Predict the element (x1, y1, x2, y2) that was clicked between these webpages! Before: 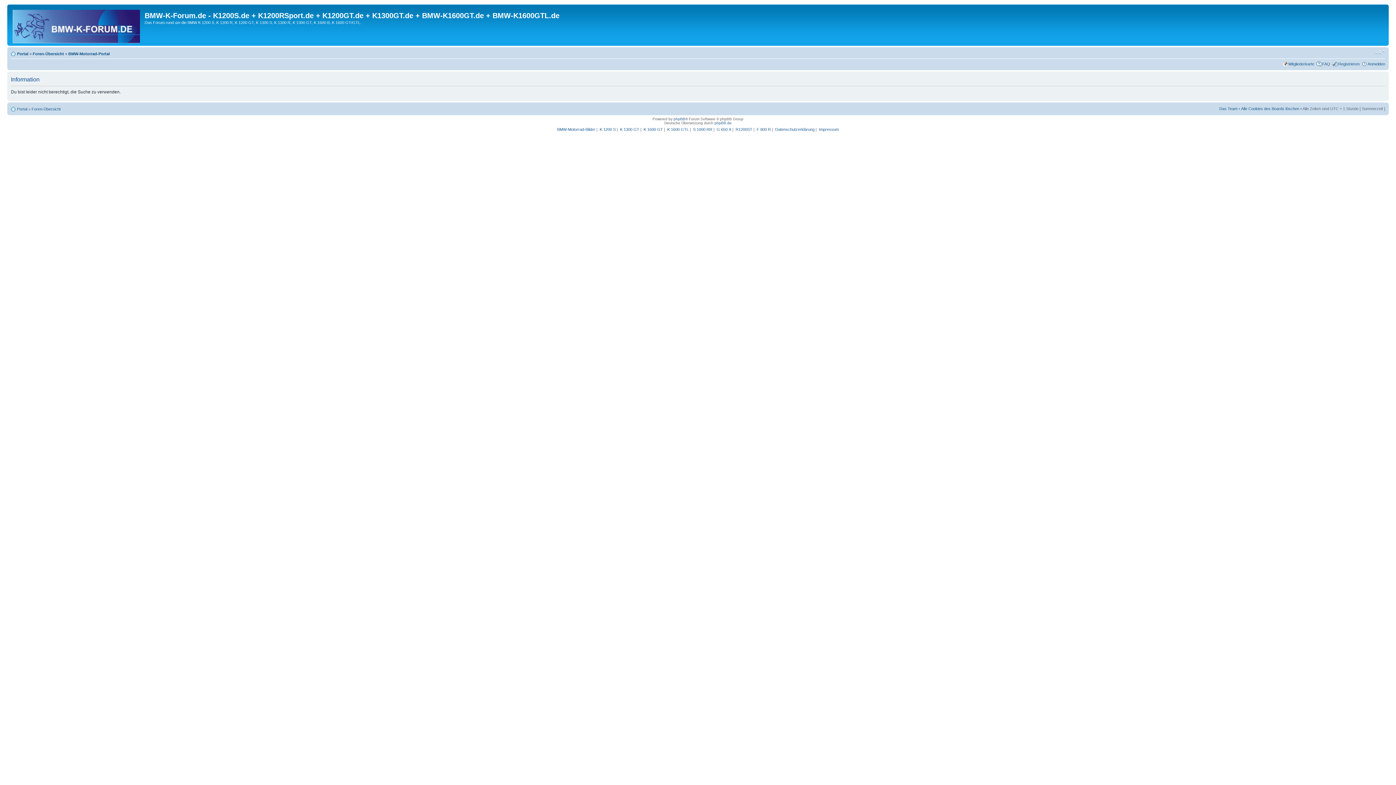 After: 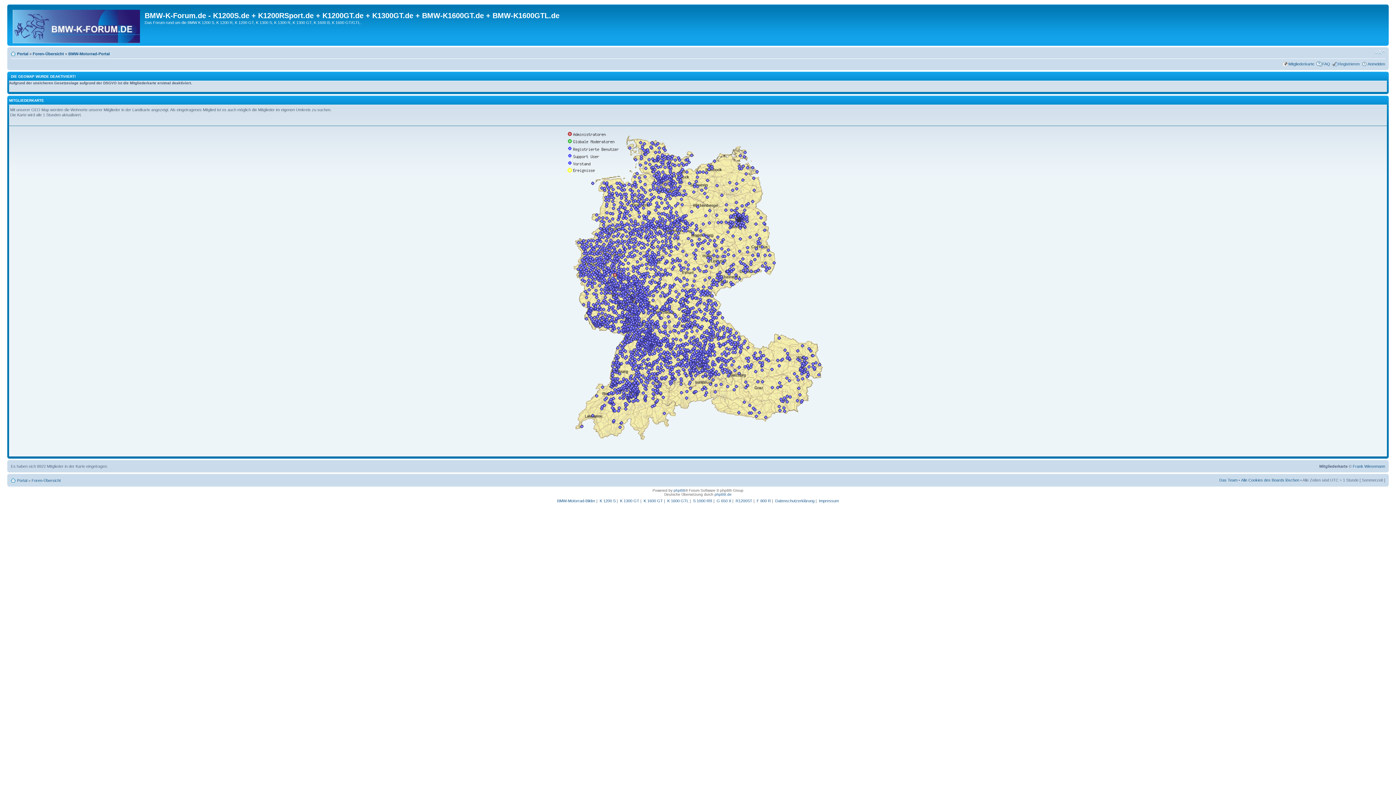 Action: bbox: (1288, 61, 1314, 66) label: Mitgliederkarte